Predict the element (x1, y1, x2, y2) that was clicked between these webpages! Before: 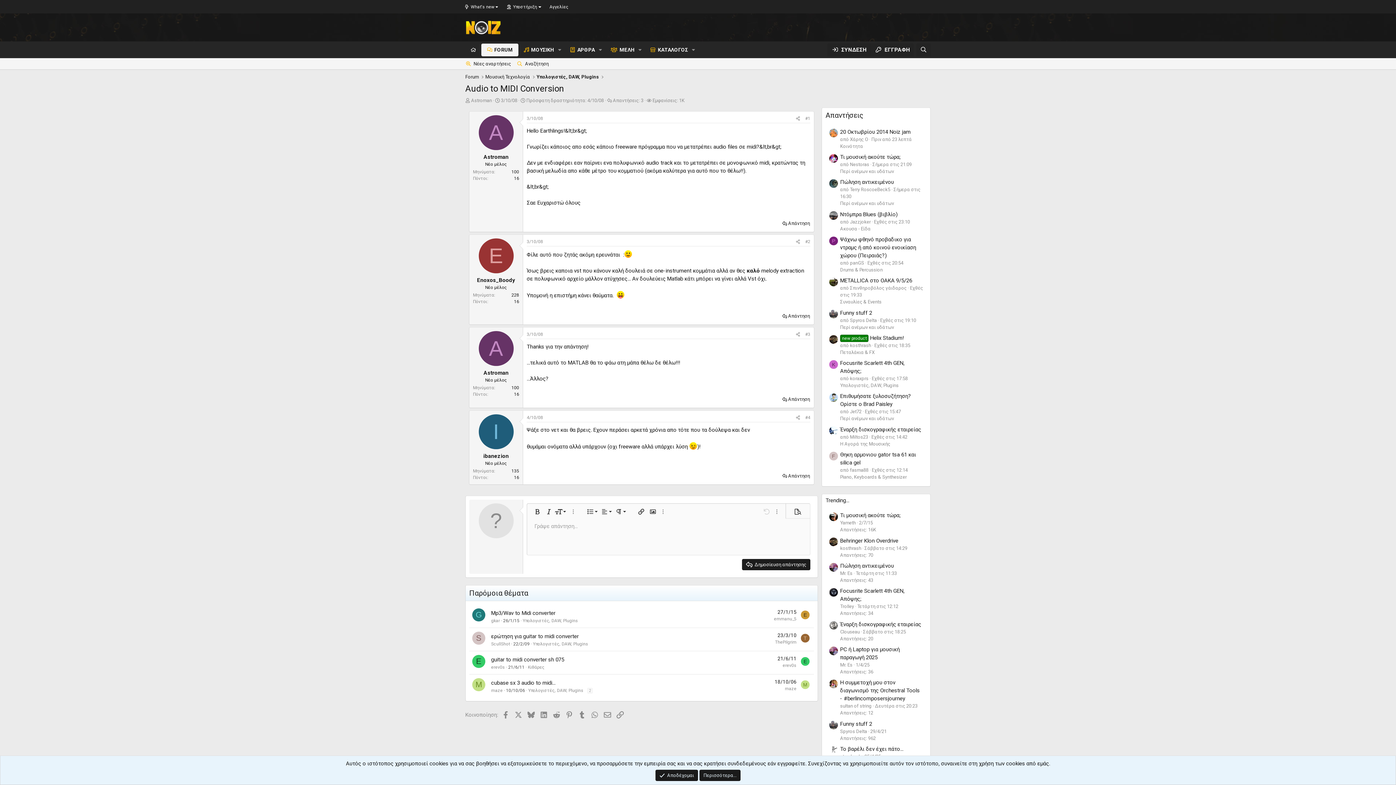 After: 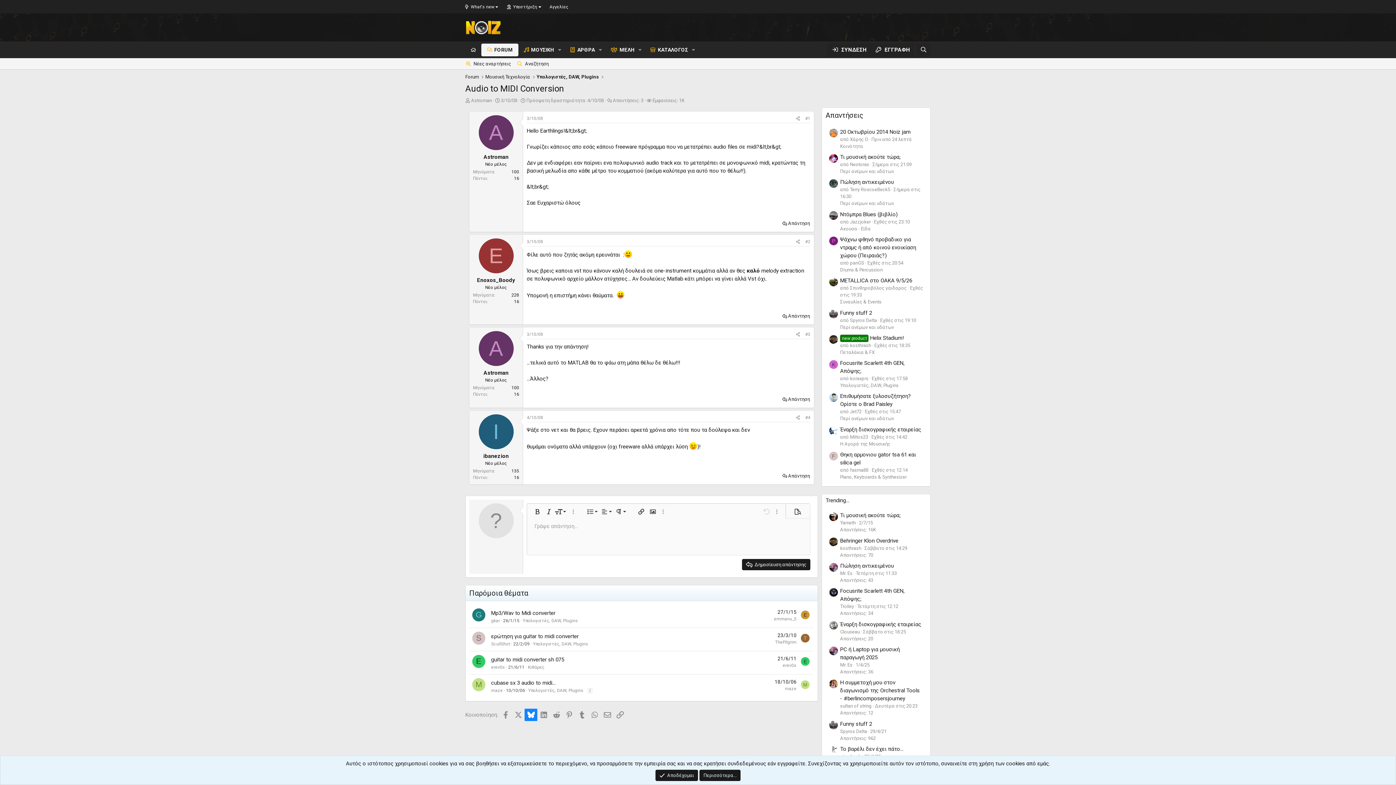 Action: bbox: (524, 709, 537, 721) label: Bluesky